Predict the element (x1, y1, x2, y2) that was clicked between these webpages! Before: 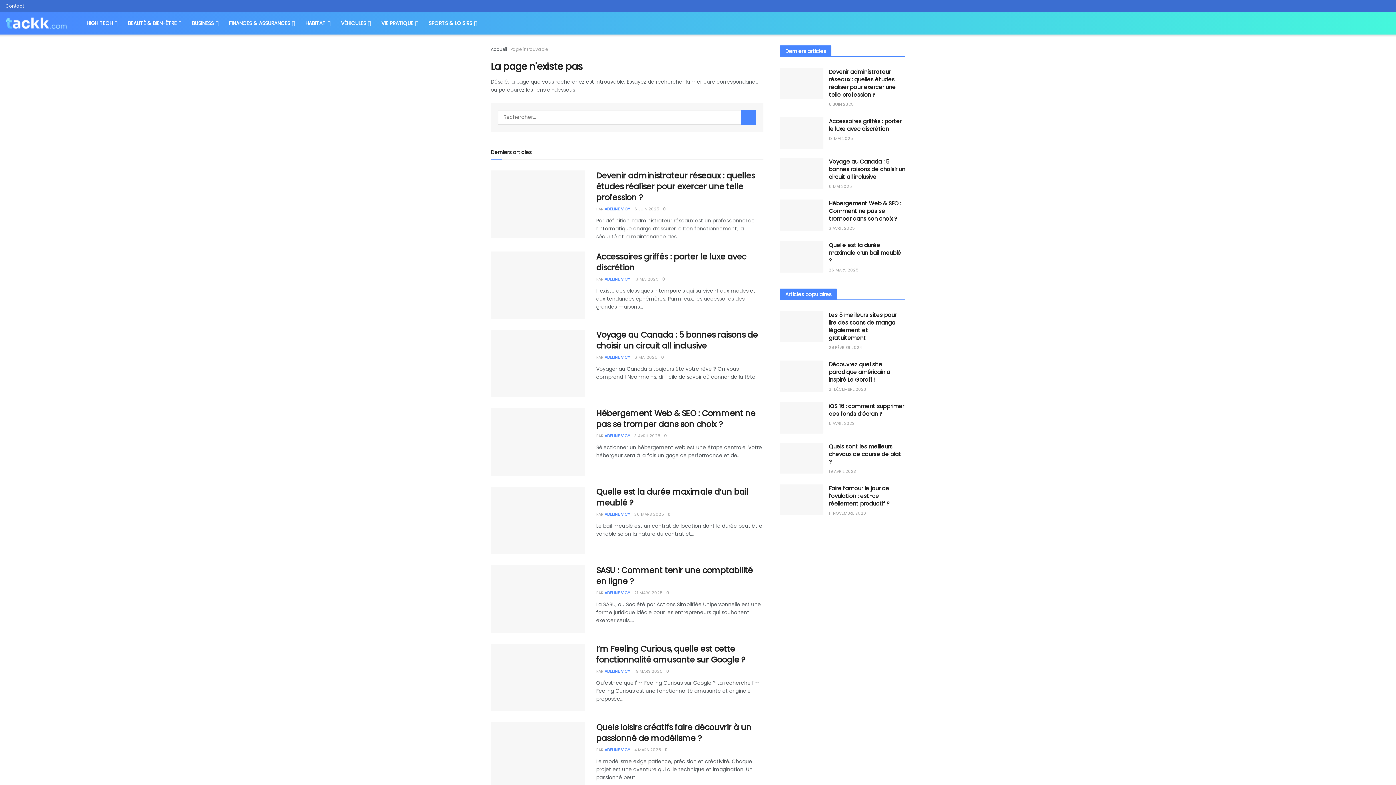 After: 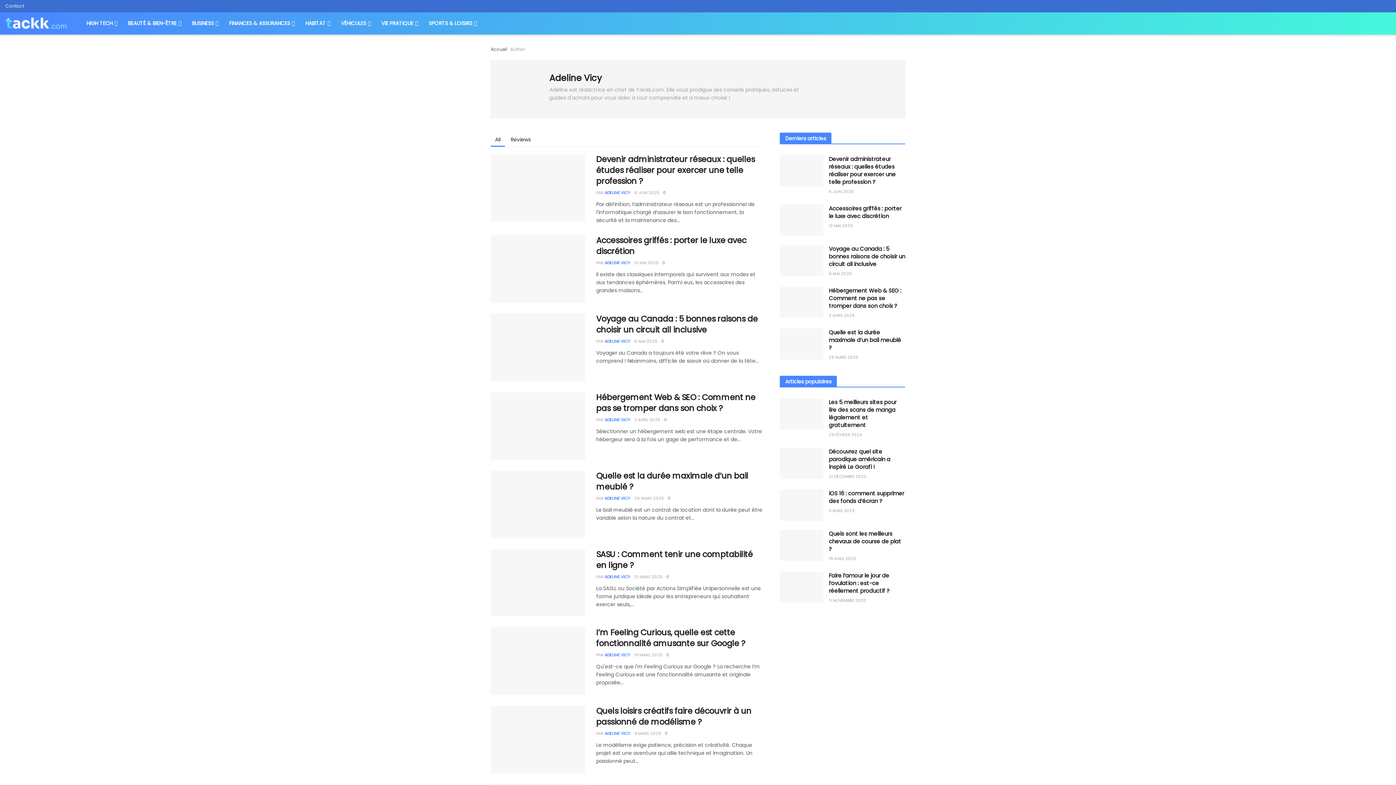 Action: label: ADELINE VICY bbox: (604, 433, 630, 439)